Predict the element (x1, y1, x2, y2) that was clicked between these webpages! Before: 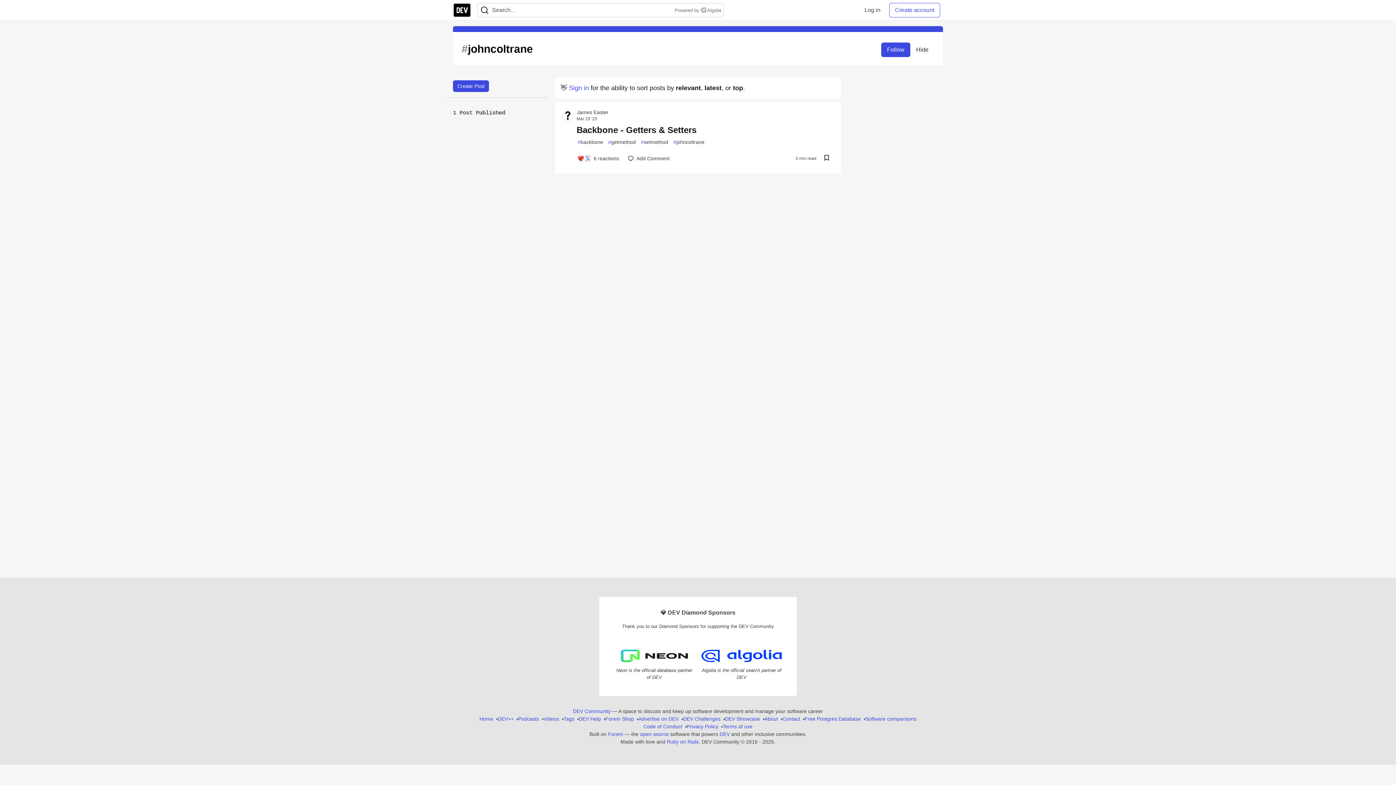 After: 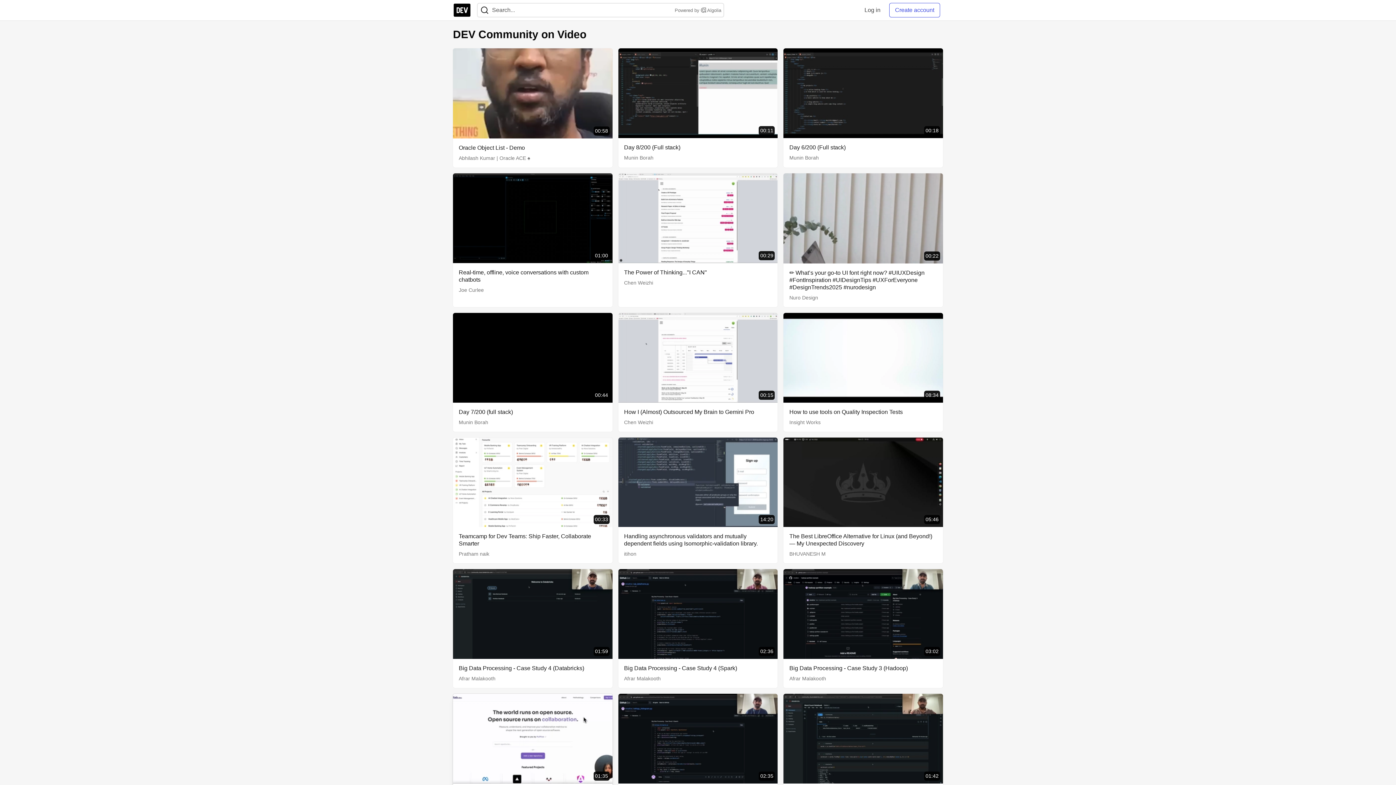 Action: label: Videos bbox: (543, 715, 559, 723)